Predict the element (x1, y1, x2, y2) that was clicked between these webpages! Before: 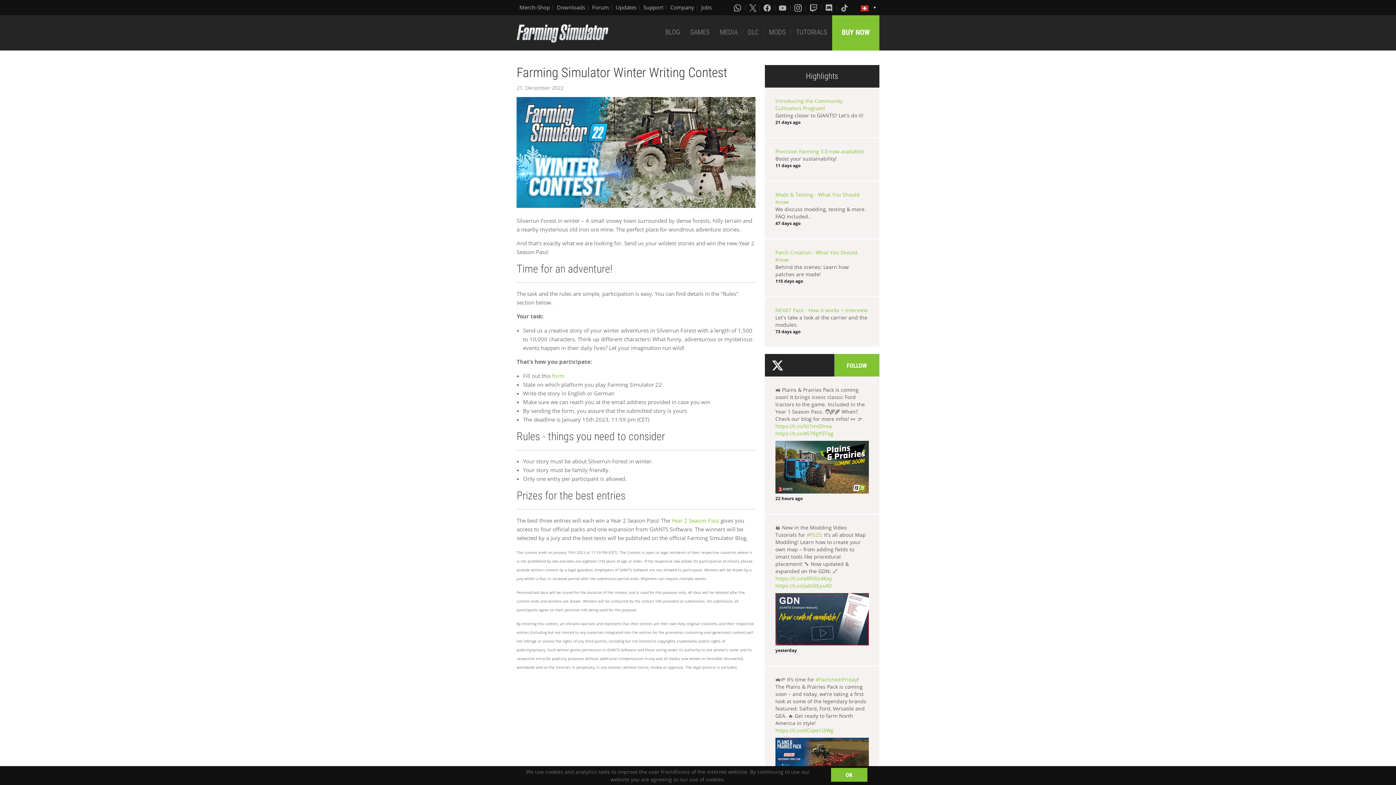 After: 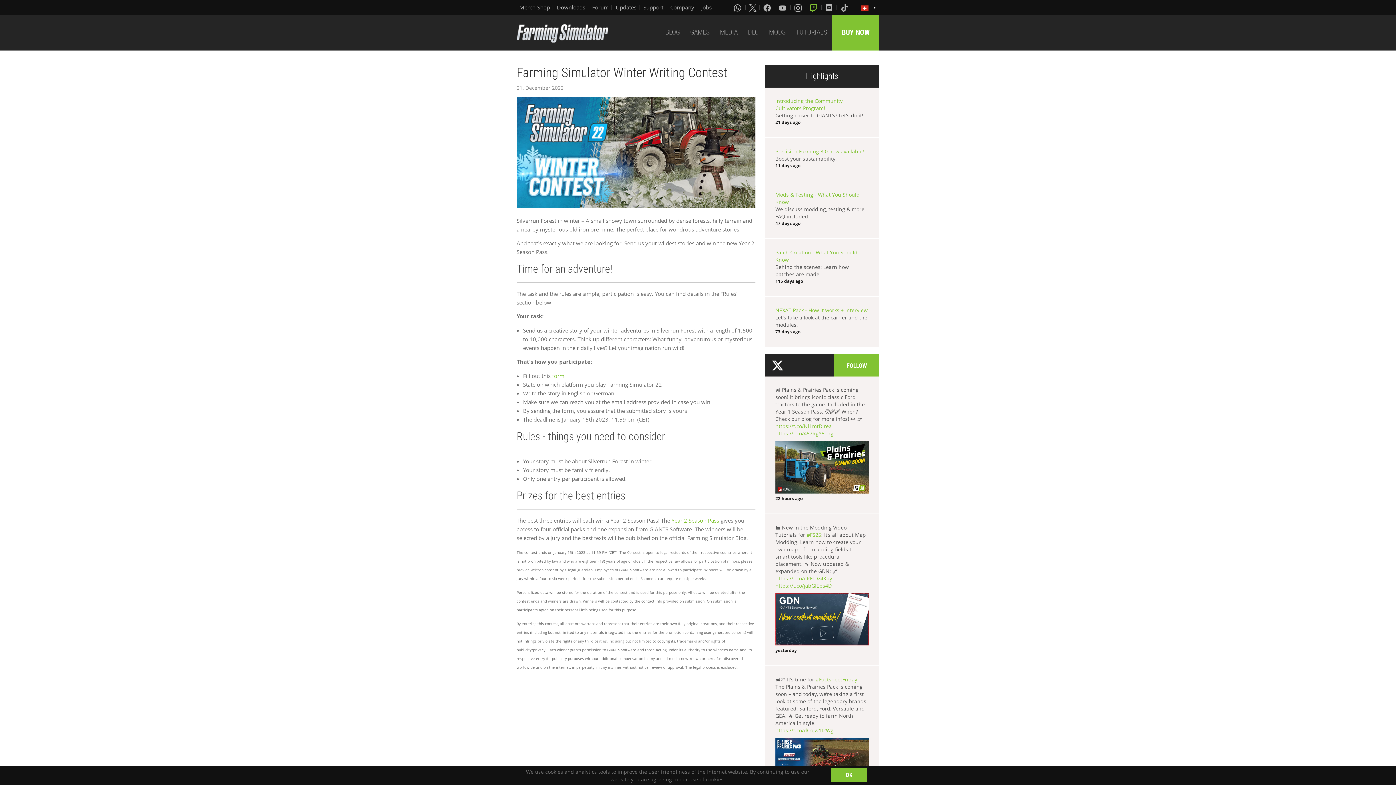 Action: bbox: (810, 3, 818, 11)